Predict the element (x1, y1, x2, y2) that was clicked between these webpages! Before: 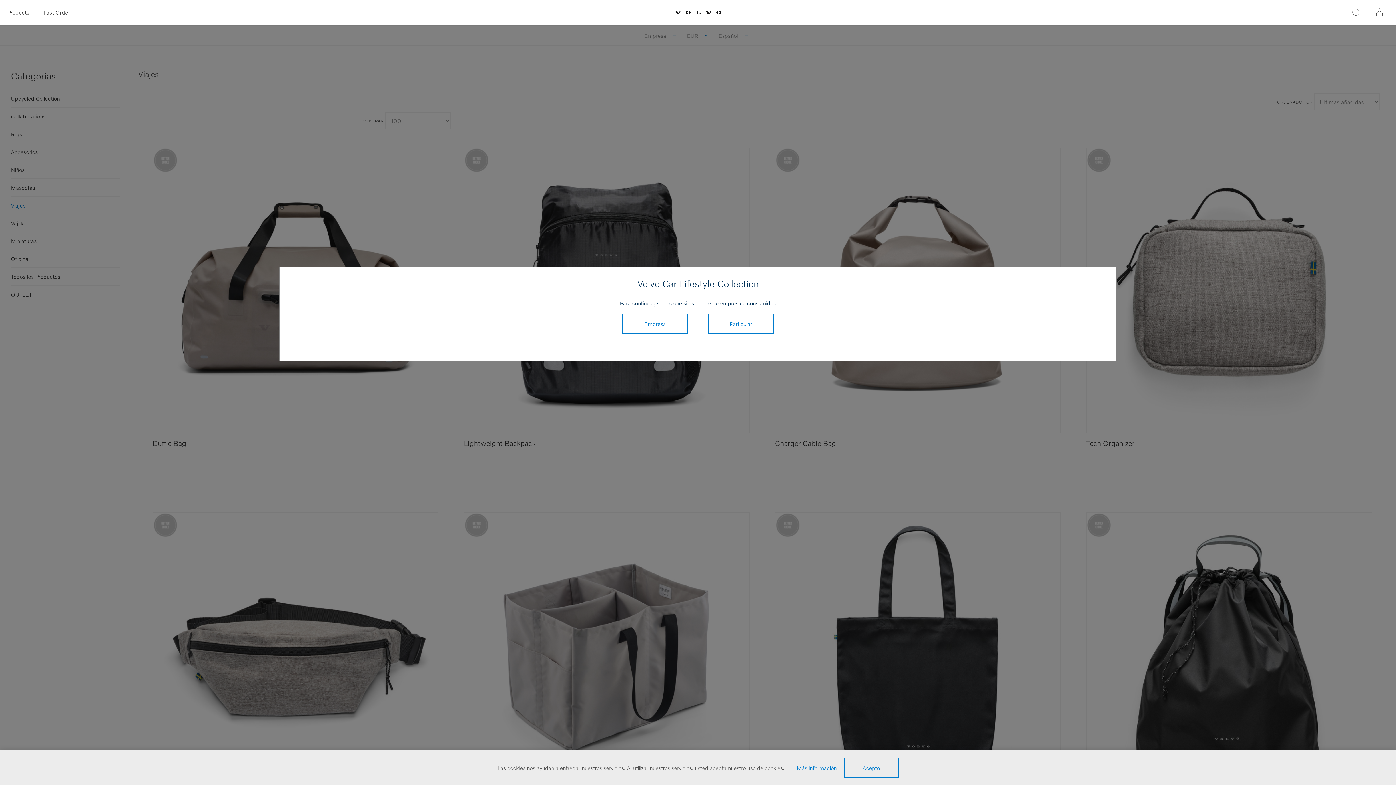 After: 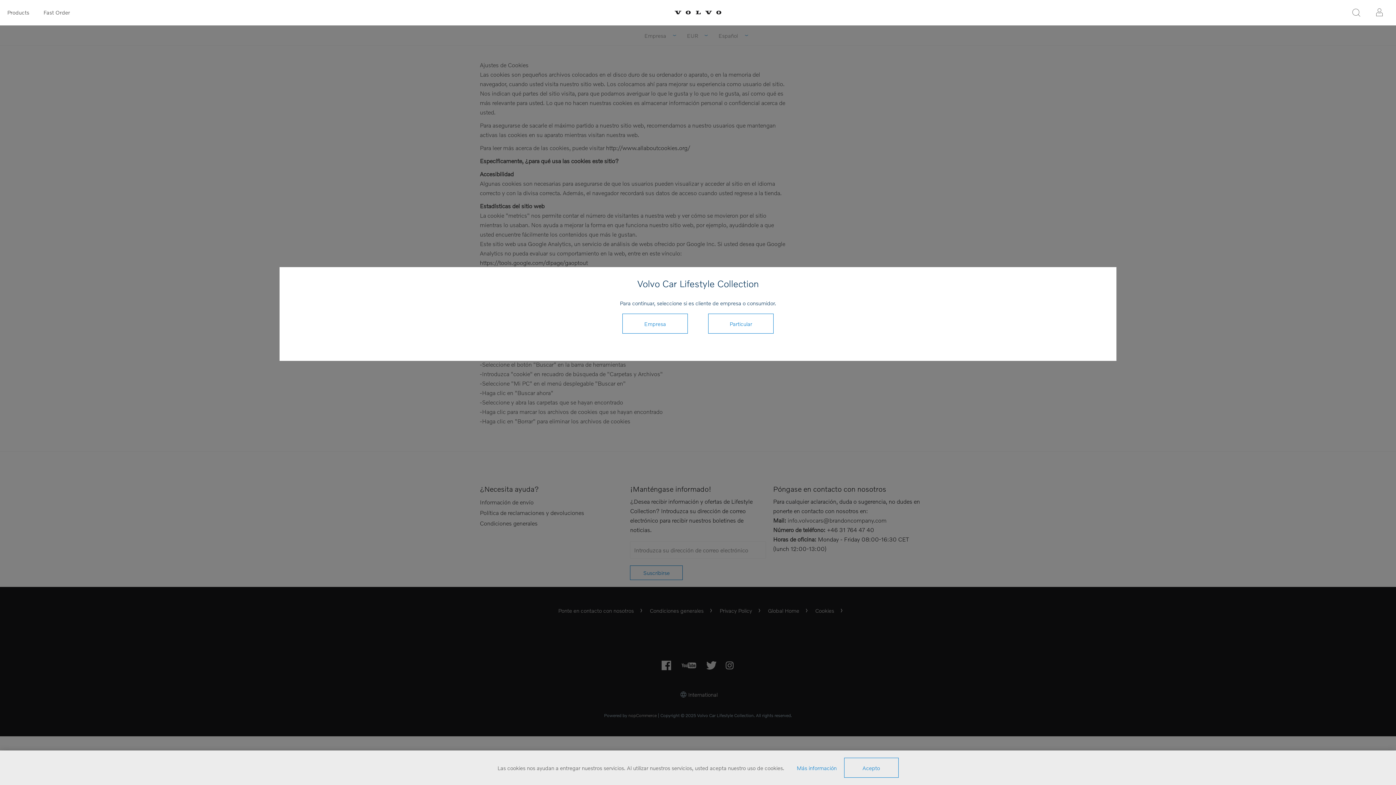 Action: label: Más información bbox: (796, 764, 836, 771)